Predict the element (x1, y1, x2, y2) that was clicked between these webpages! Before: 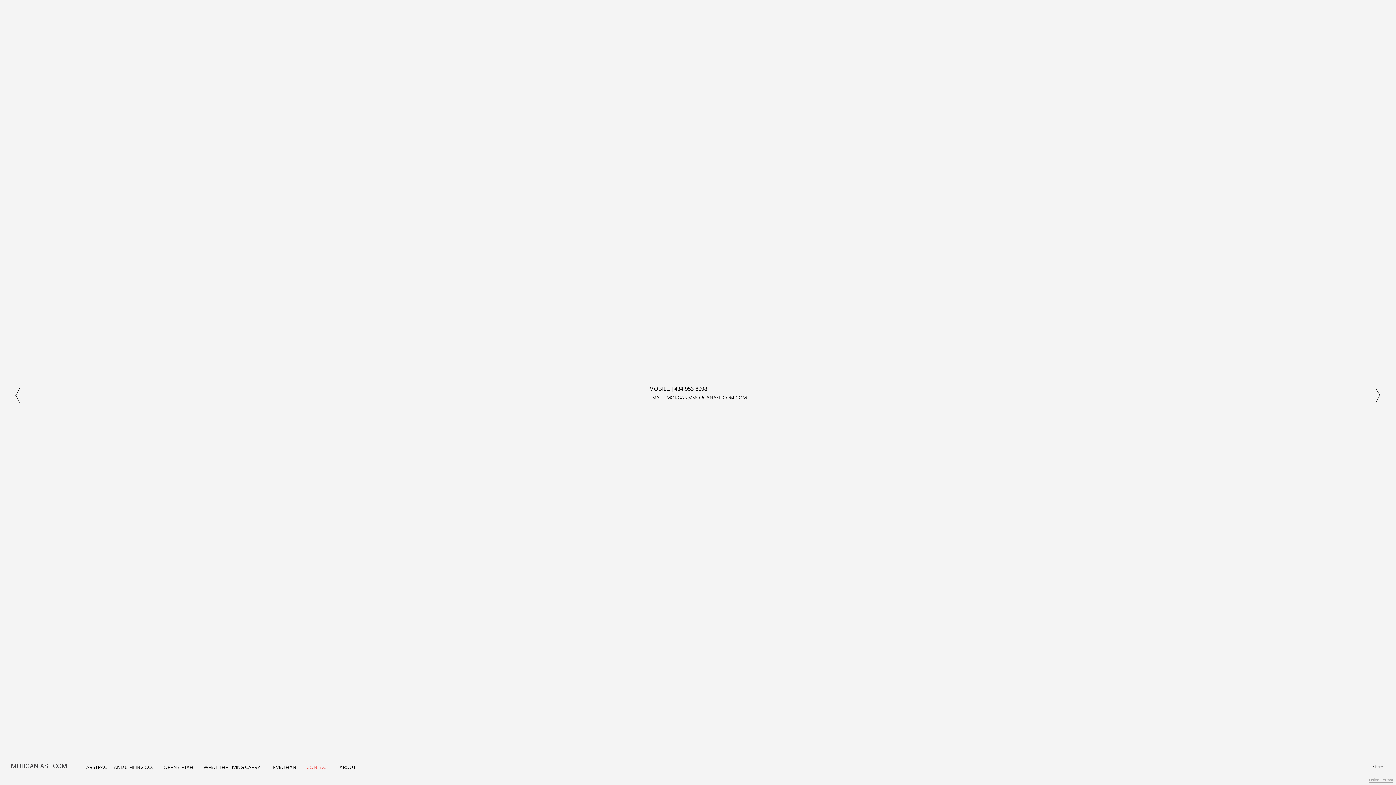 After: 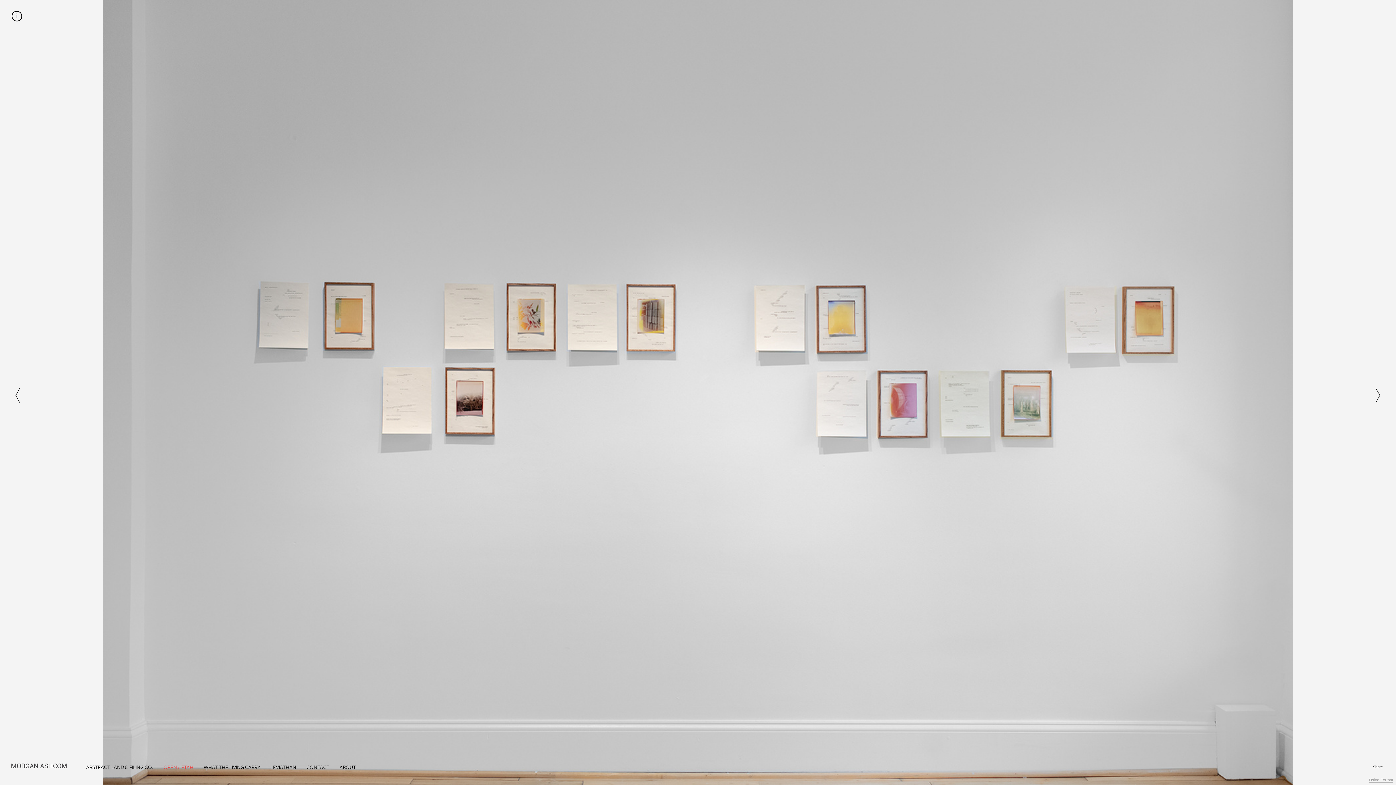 Action: label: OPEN / IFTAH bbox: (158, 760, 198, 773)